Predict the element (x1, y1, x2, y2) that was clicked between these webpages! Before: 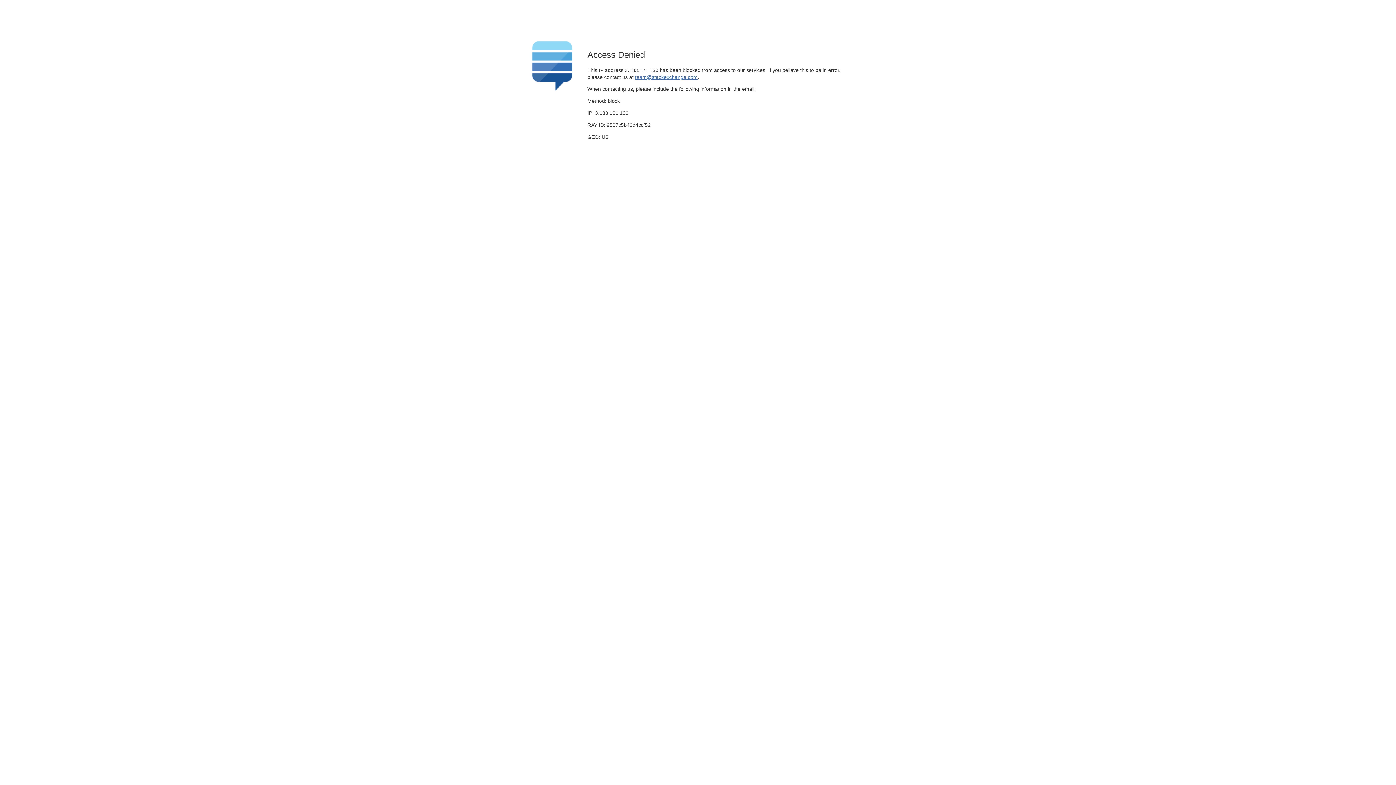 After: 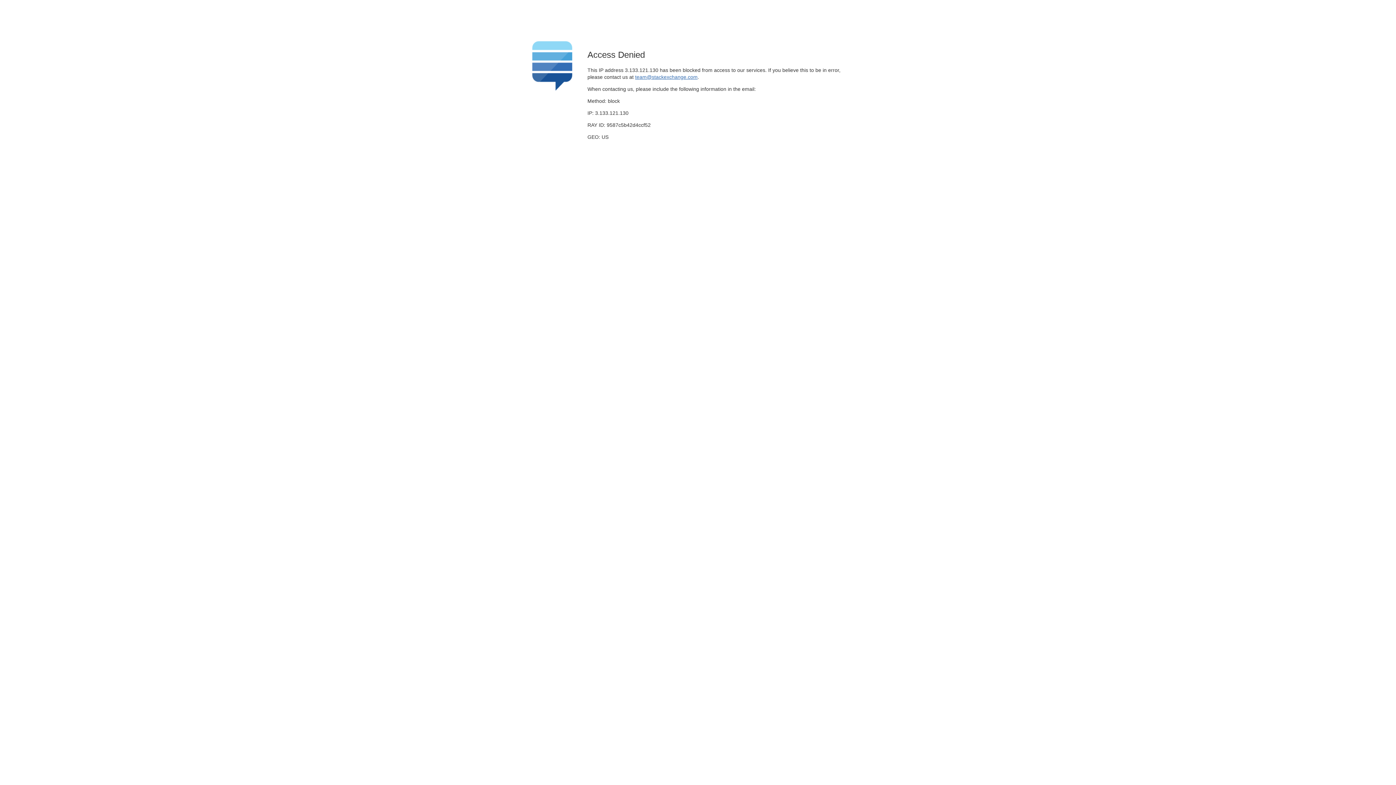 Action: label: team@stackexchange.com bbox: (635, 74, 697, 79)